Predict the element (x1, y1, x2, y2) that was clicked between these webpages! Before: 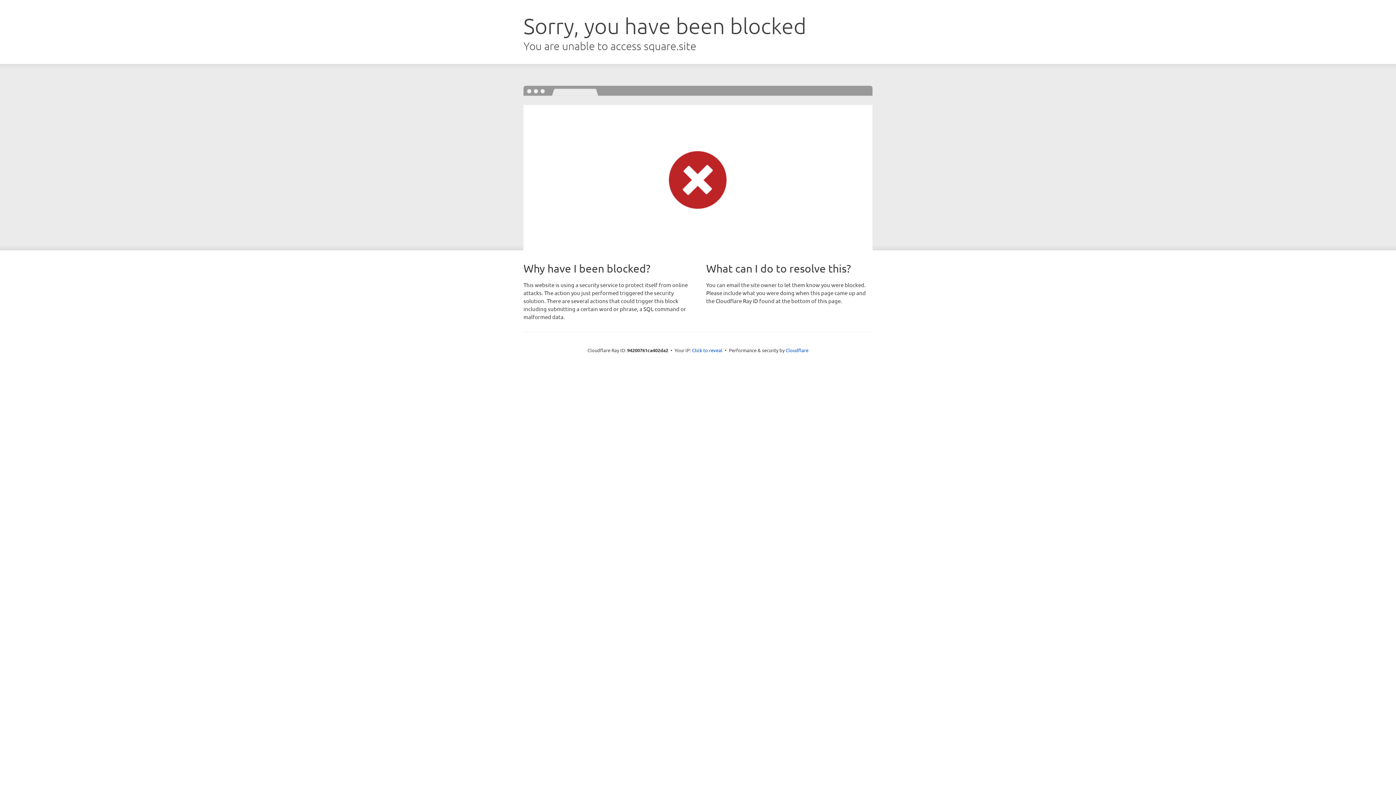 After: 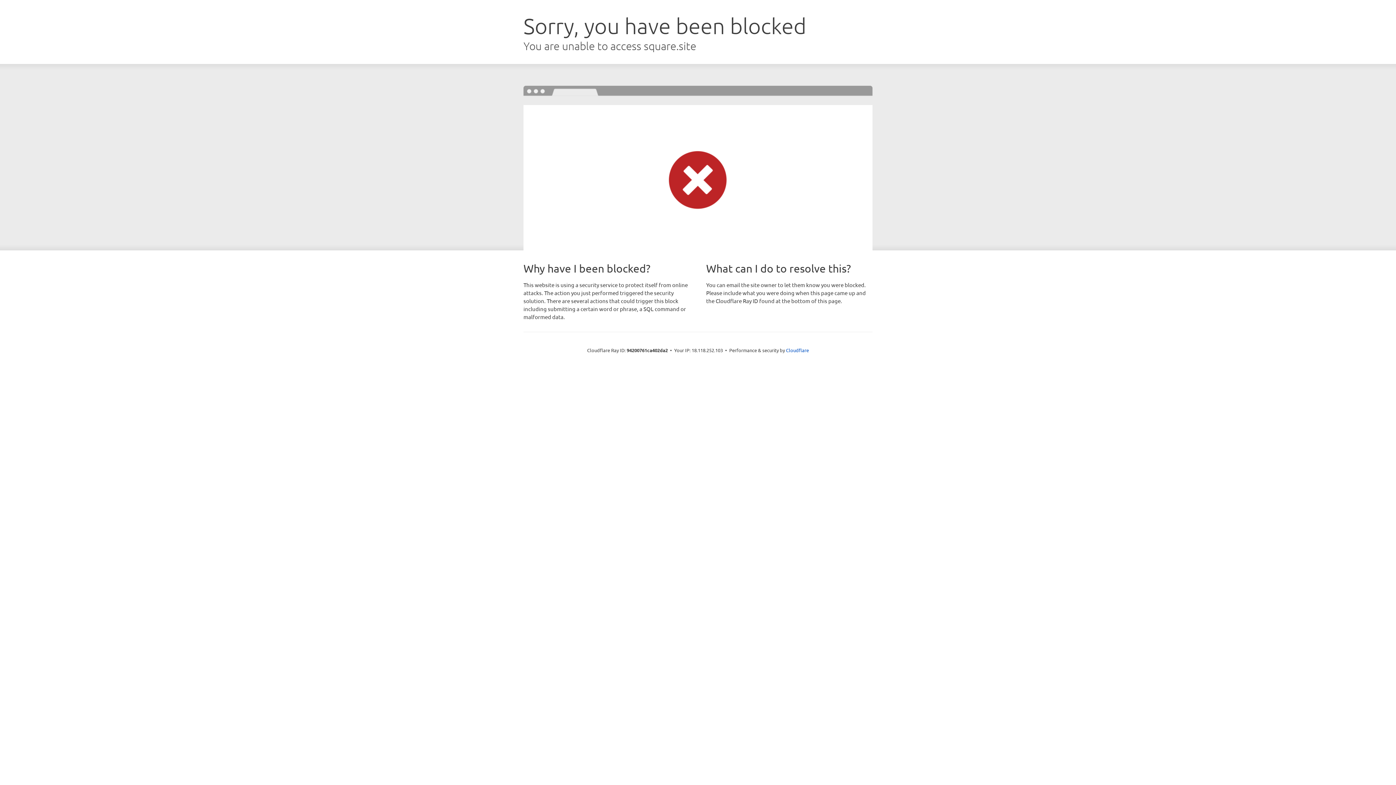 Action: bbox: (692, 346, 722, 353) label: Click to reveal